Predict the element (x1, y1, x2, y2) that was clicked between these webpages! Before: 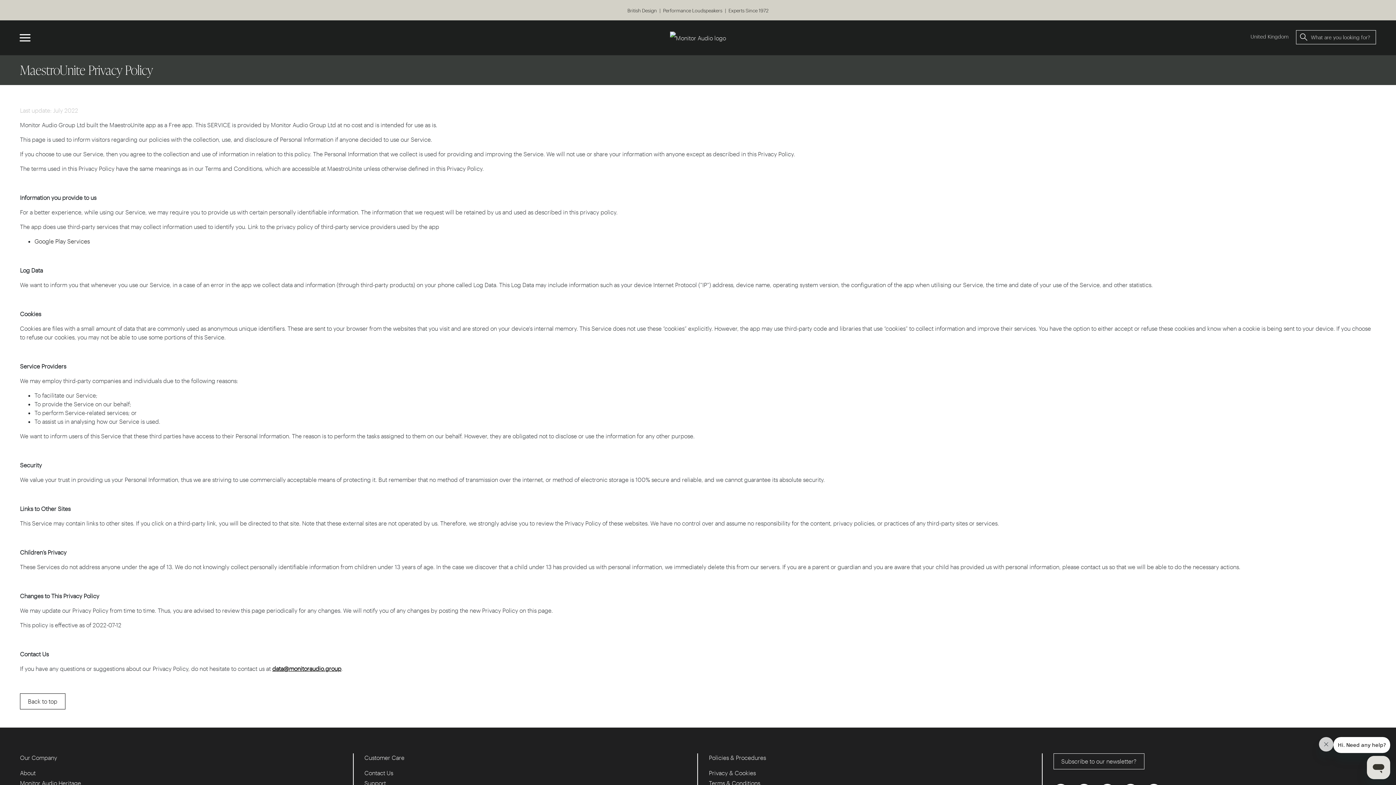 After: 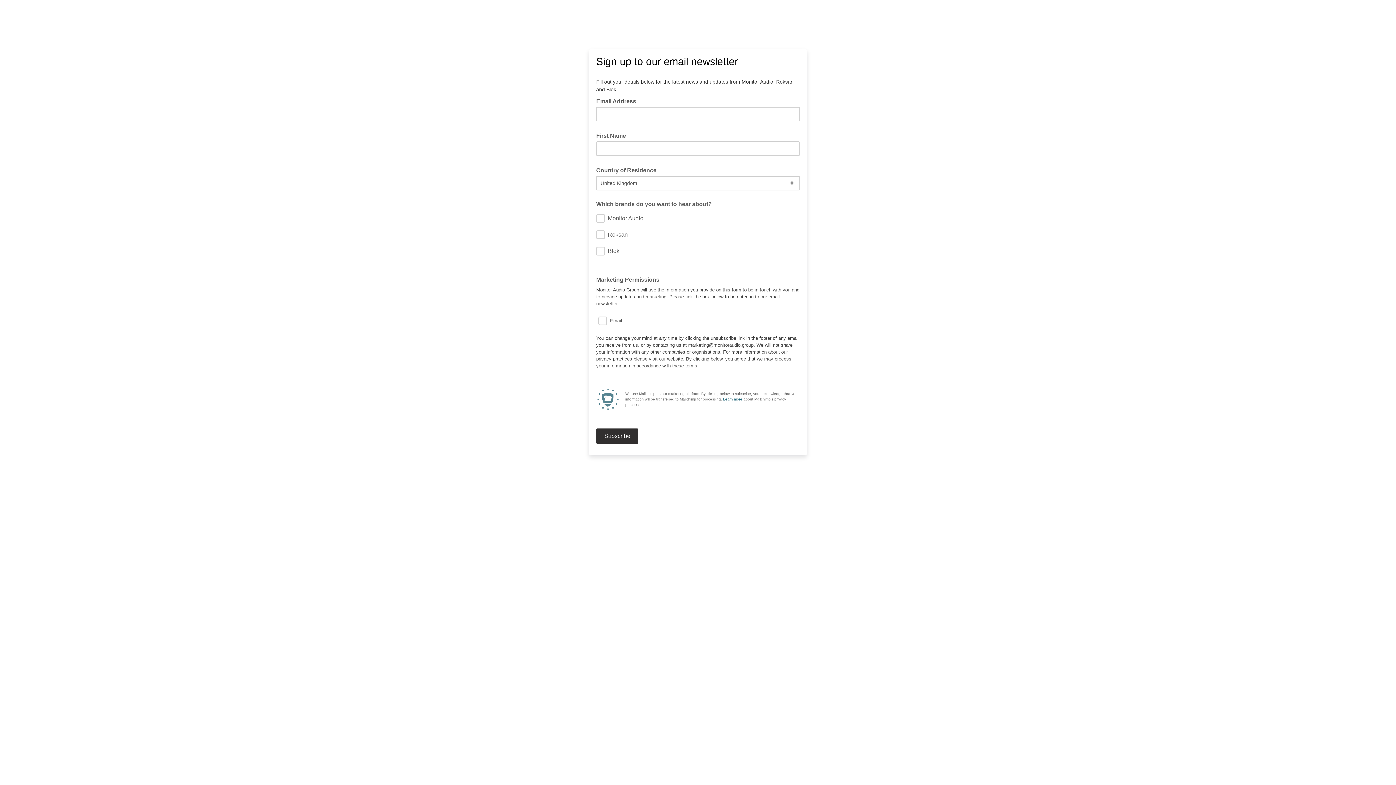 Action: bbox: (1053, 753, 1144, 769) label: Subscribe to our newsletter?